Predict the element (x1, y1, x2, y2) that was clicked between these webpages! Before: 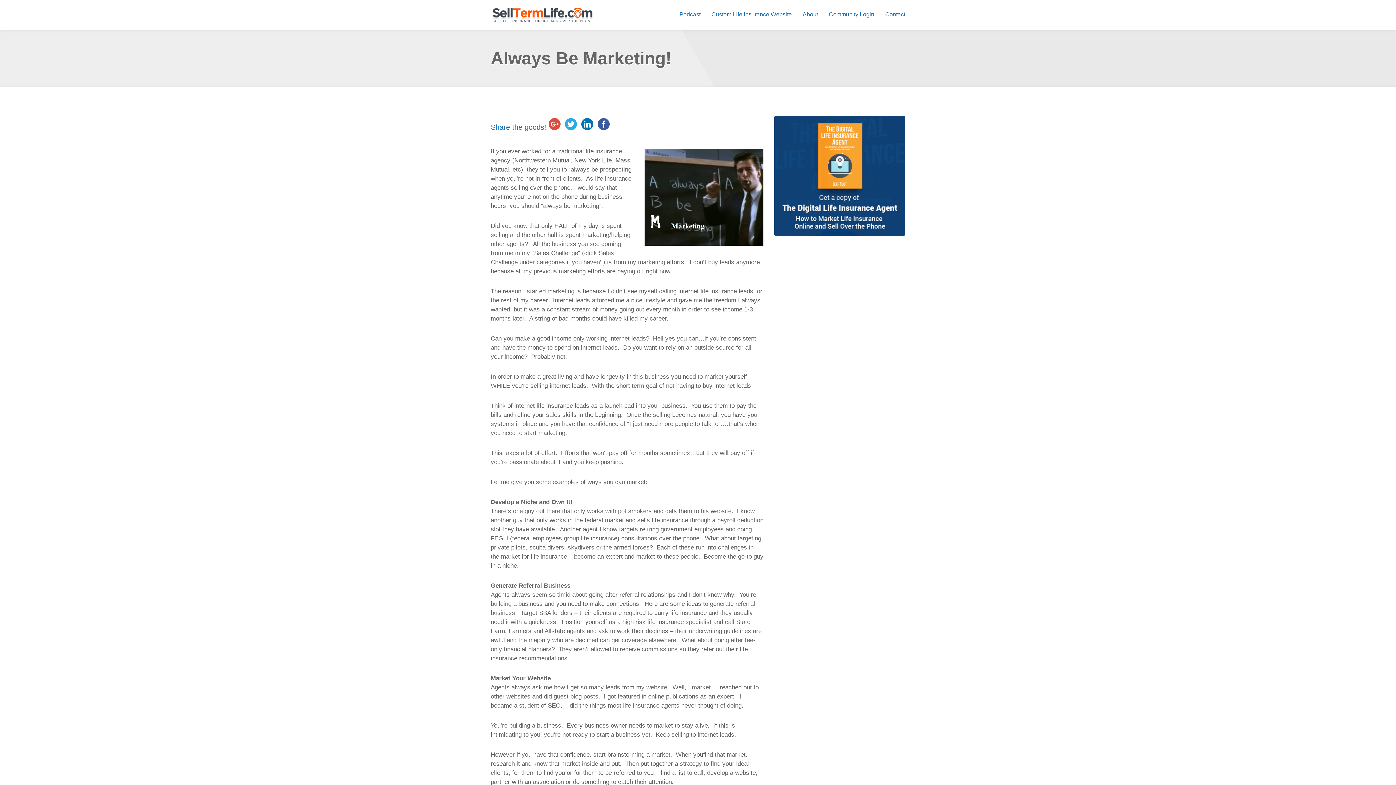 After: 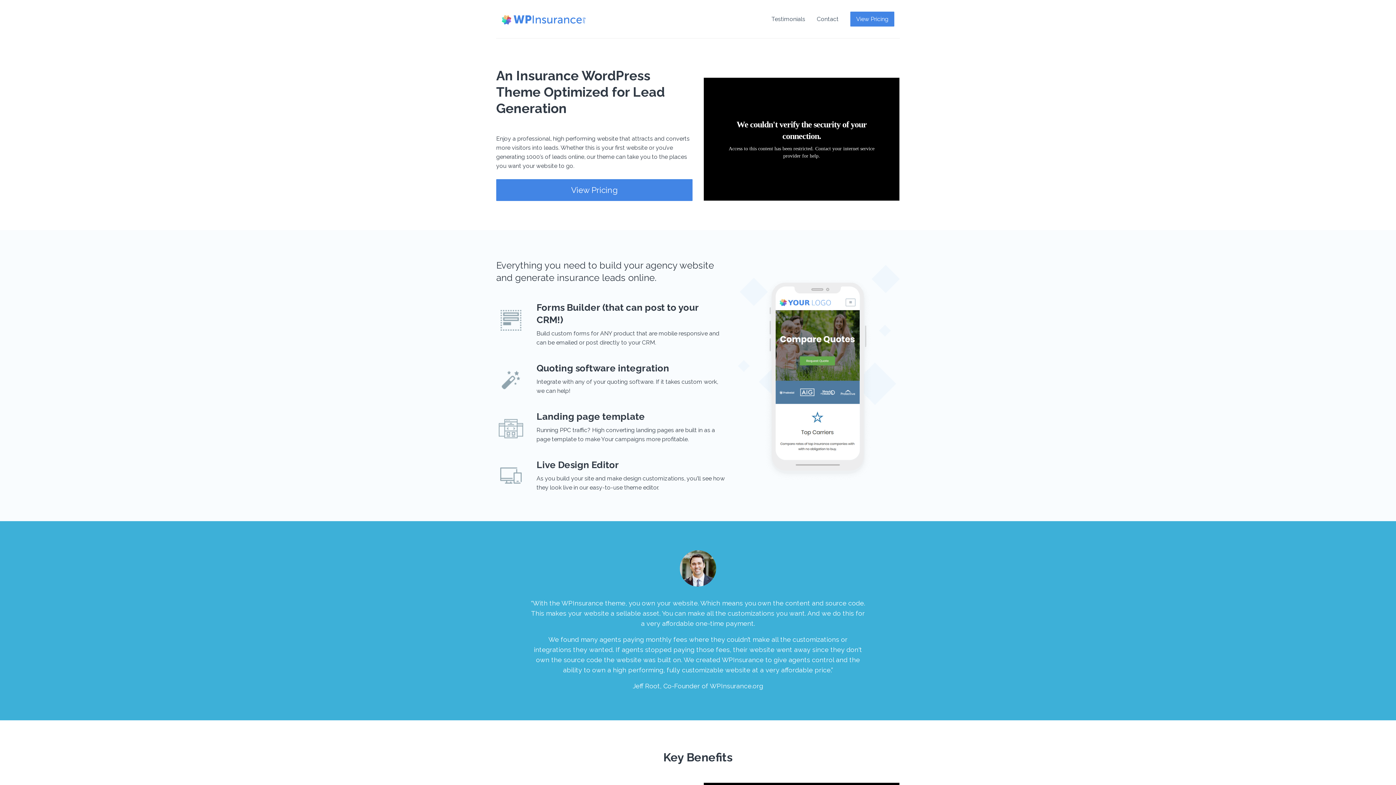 Action: bbox: (706, 5, 797, 23) label: Custom Life Insurance Website